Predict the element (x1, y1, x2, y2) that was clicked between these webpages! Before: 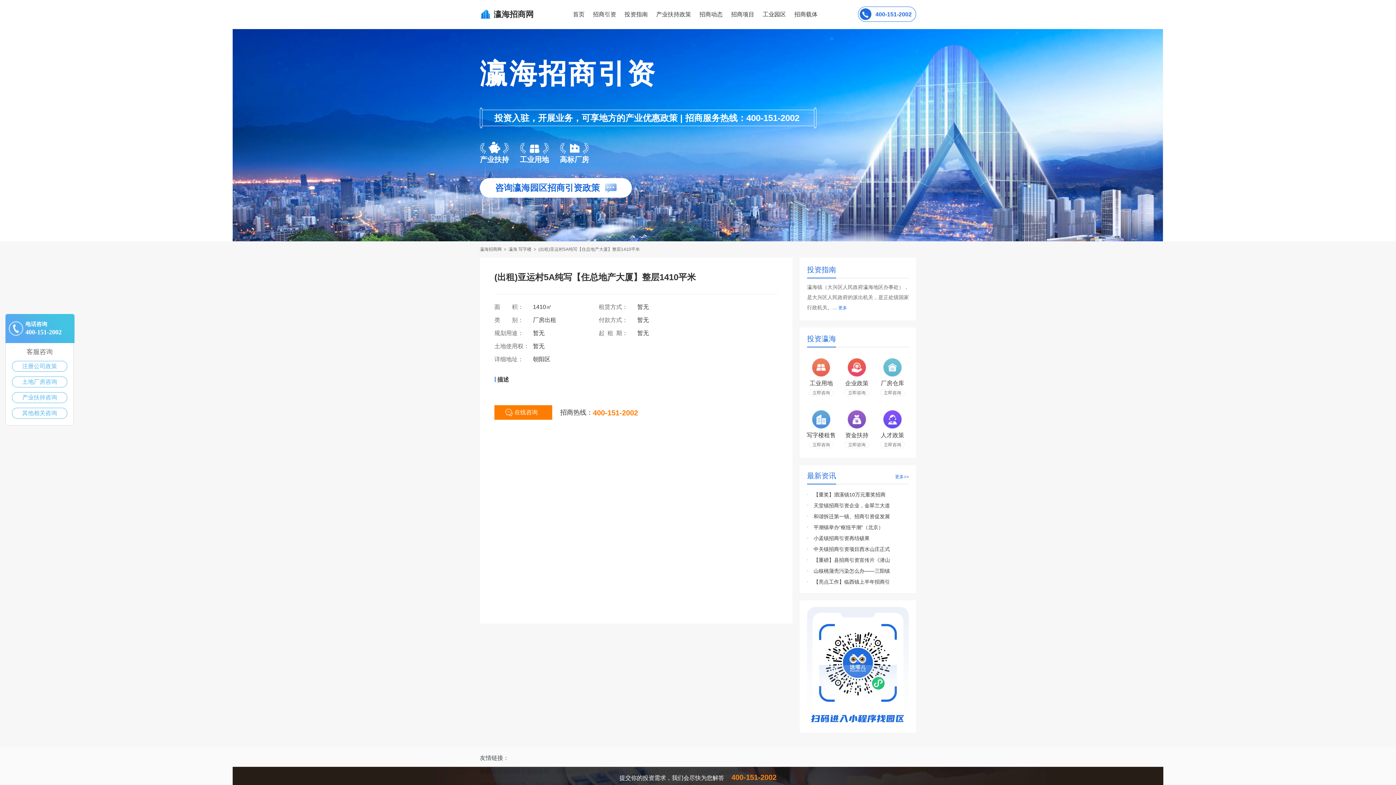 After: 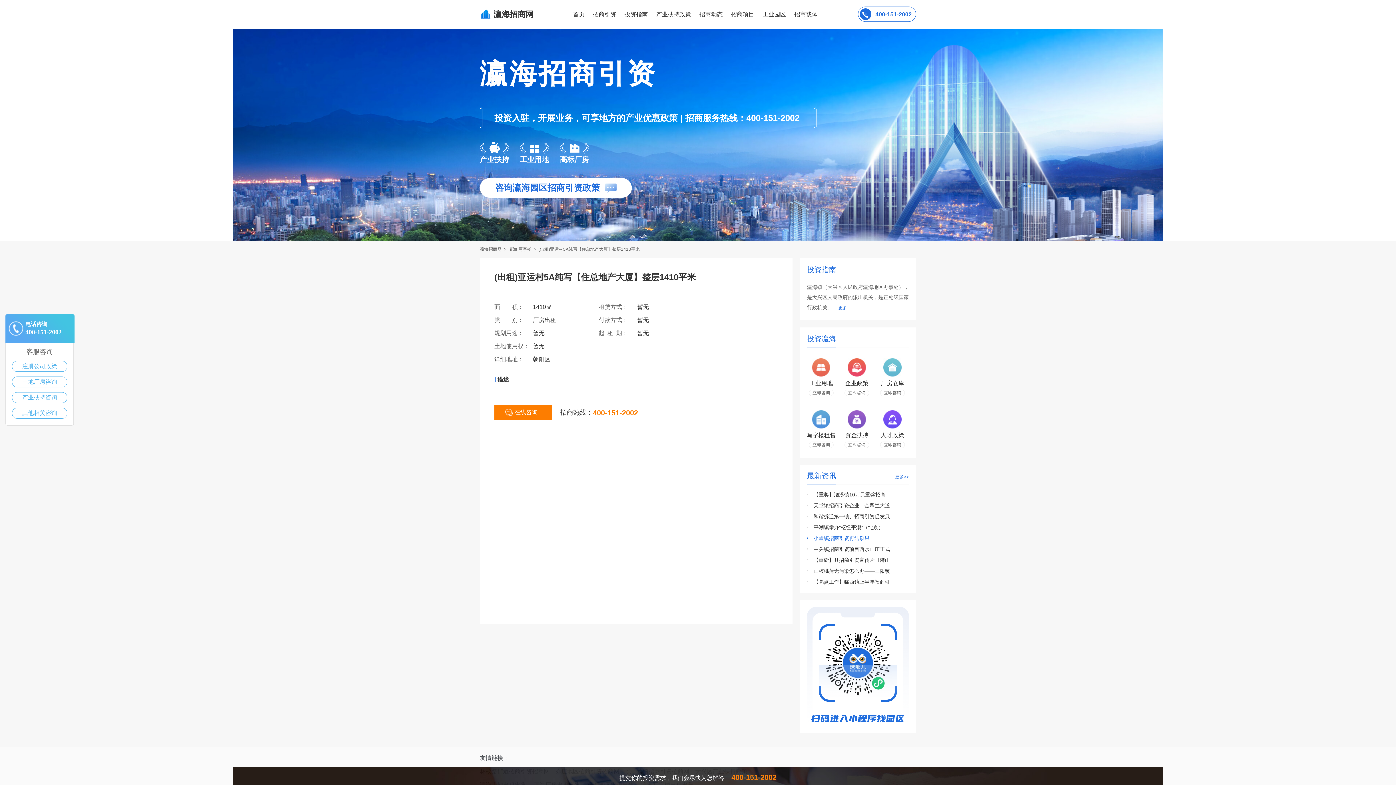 Action: label: 小孟镇招商引资再结硕果 bbox: (813, 535, 869, 541)